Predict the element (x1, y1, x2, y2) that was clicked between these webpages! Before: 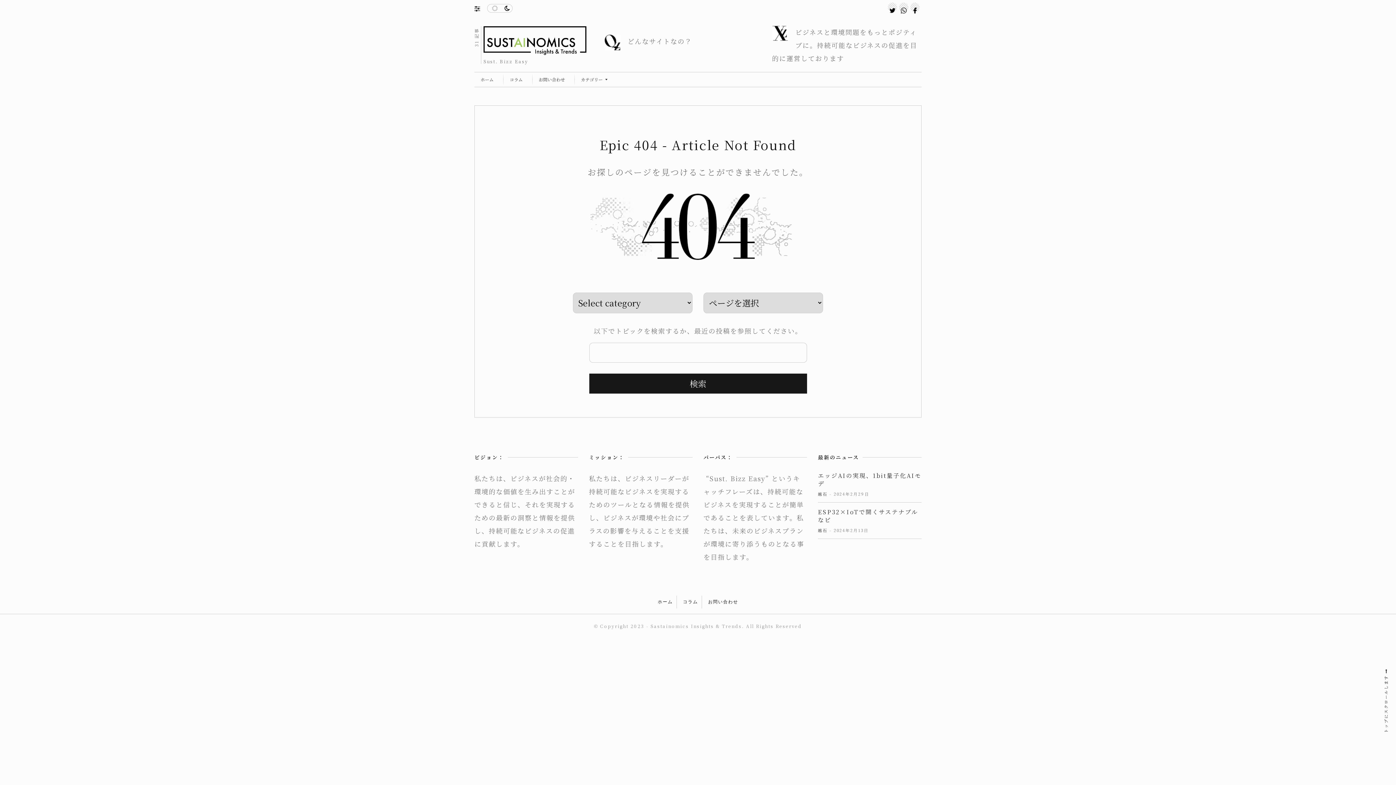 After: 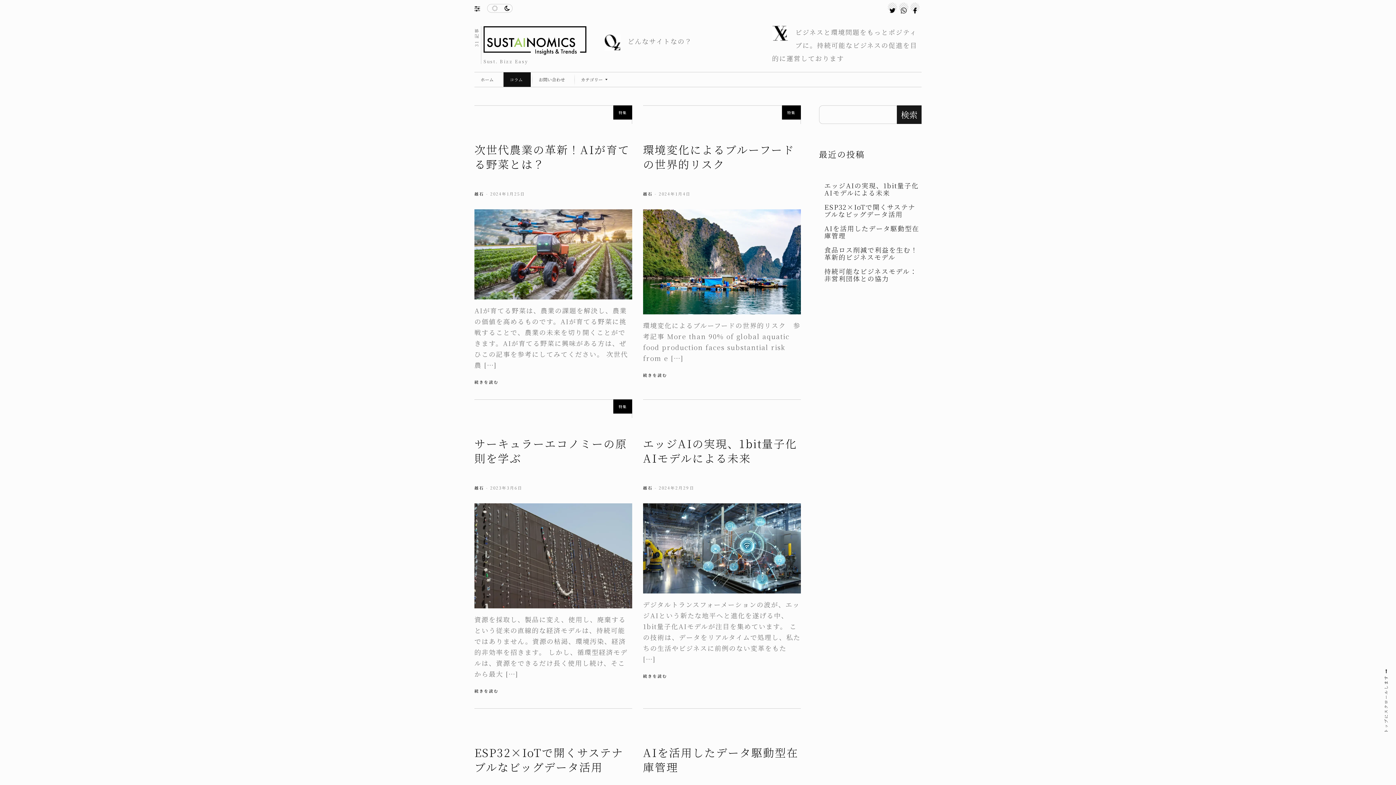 Action: label: コラム bbox: (679, 596, 702, 608)